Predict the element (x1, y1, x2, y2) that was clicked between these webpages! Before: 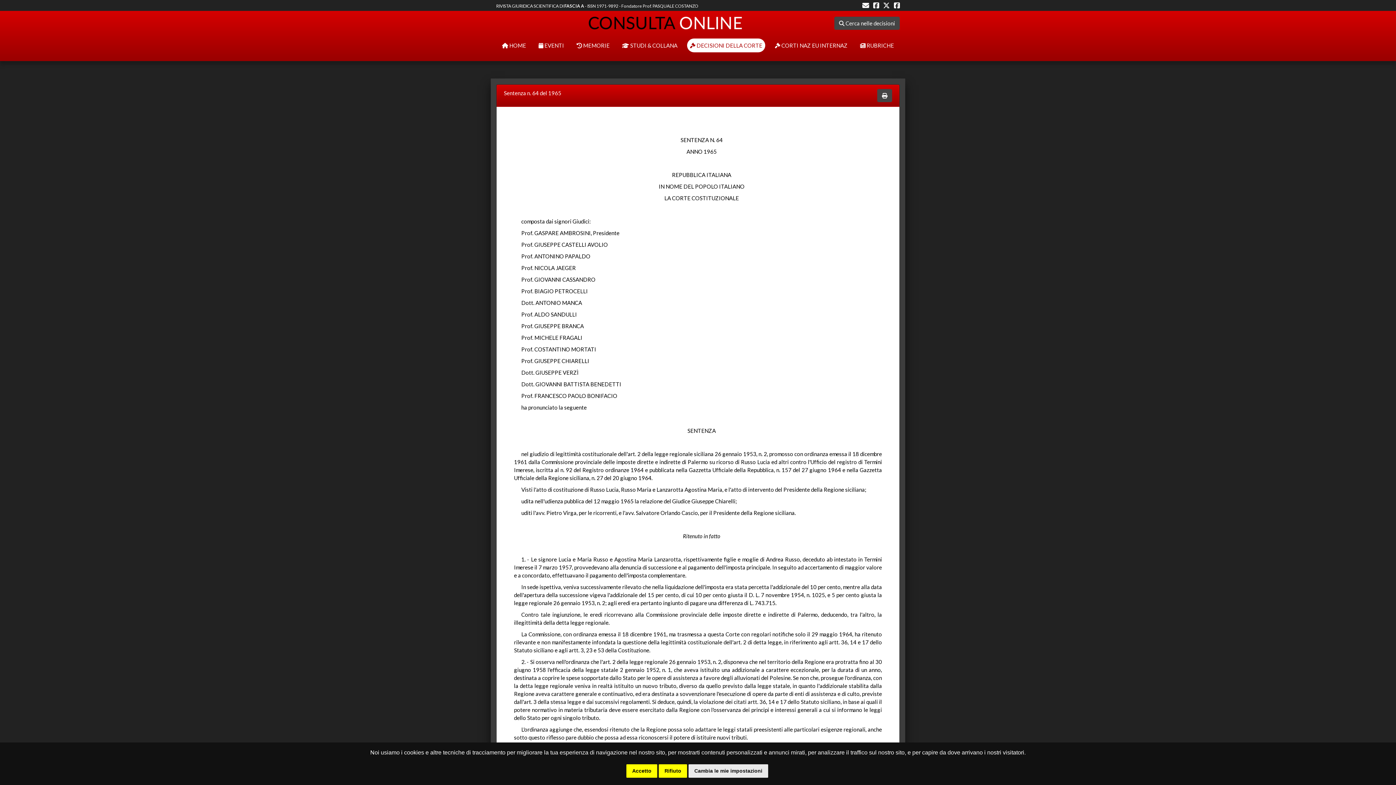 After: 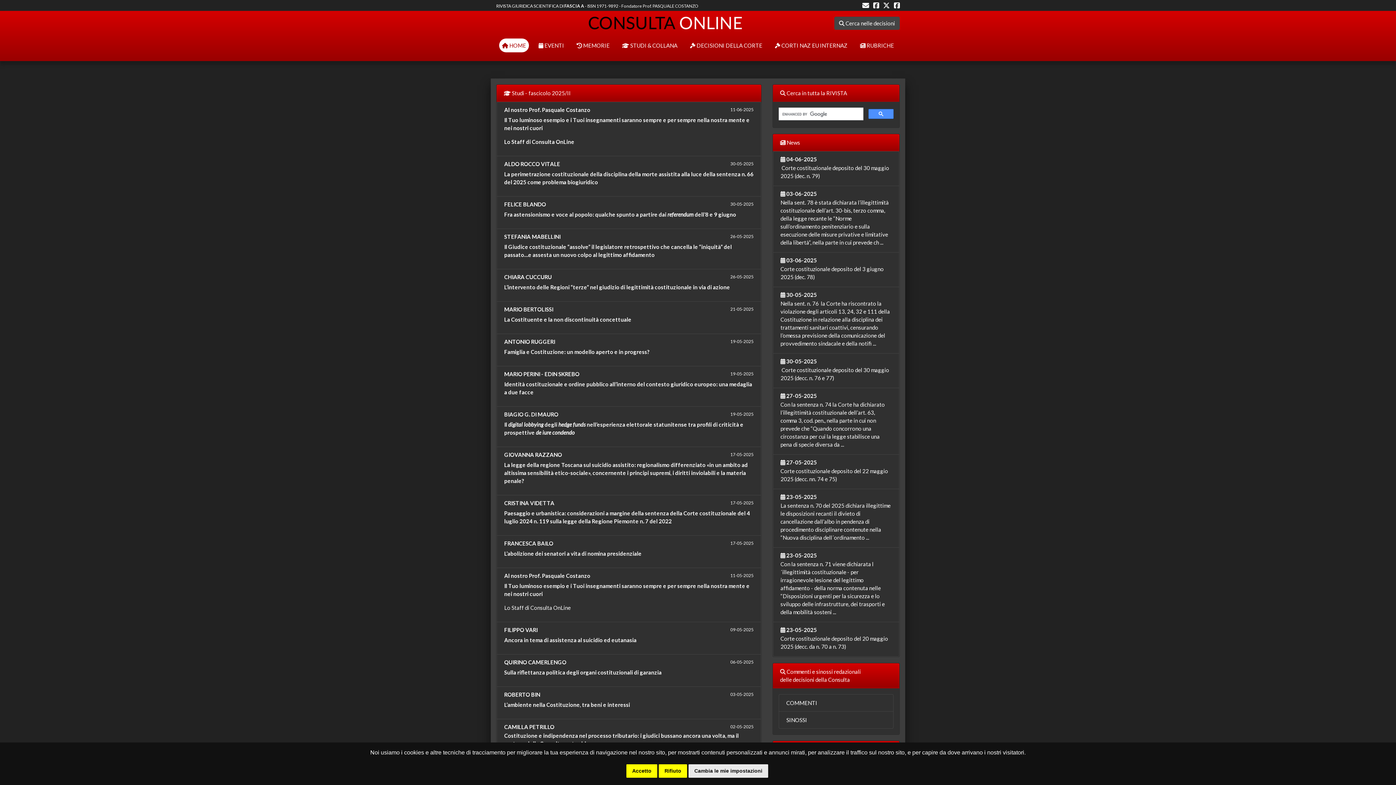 Action: bbox: (588, 19, 742, 25)